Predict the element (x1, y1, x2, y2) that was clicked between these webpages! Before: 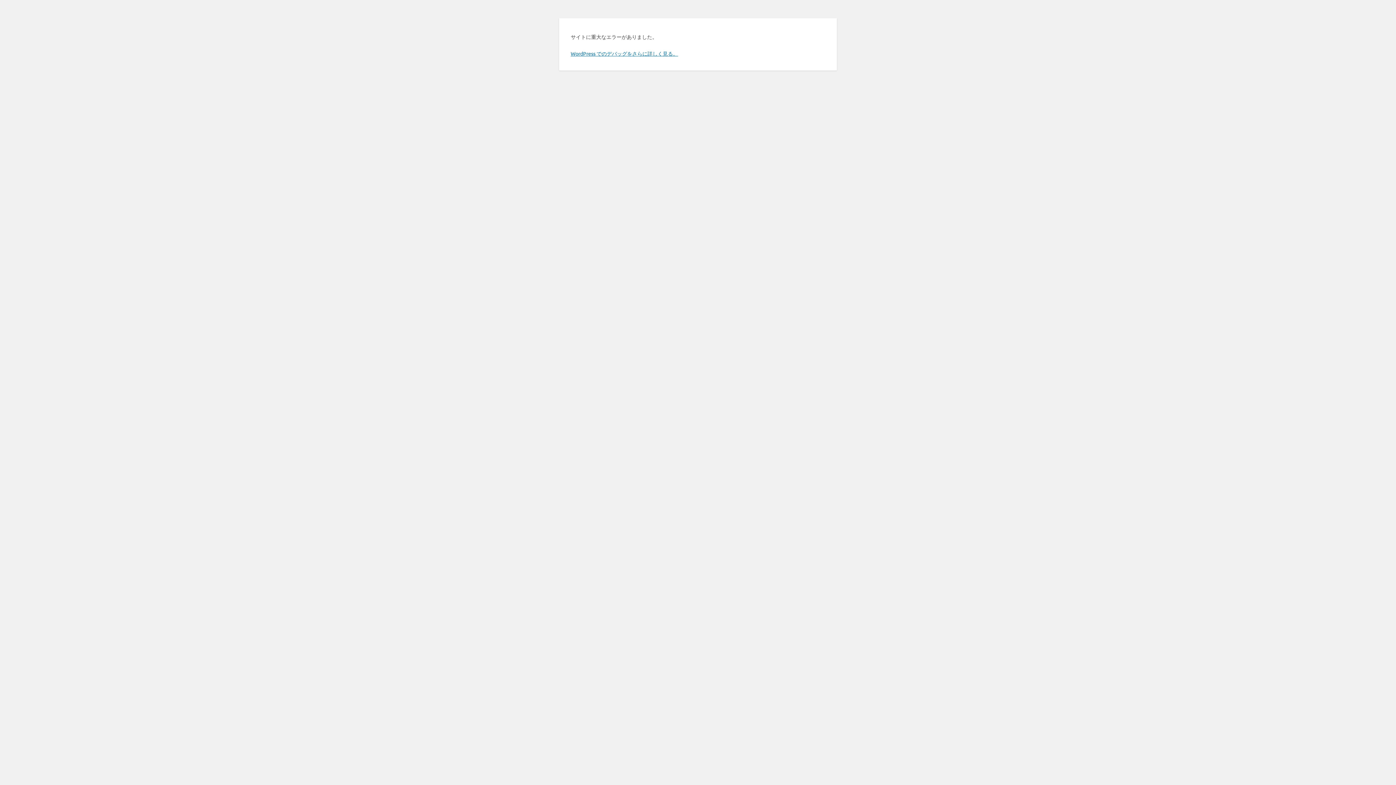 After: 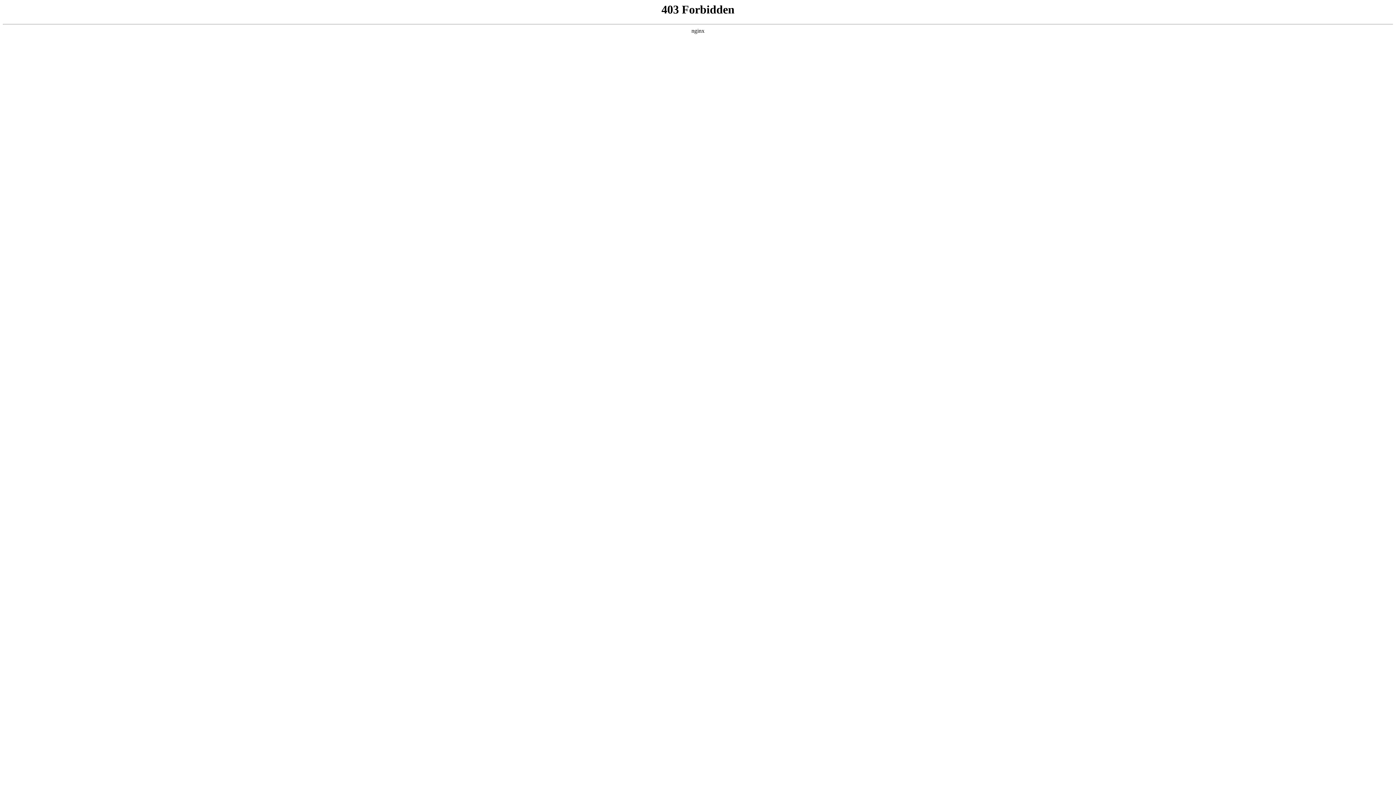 Action: label: WordPress でのデバッグをさらに詳しく見る。 bbox: (570, 50, 678, 56)